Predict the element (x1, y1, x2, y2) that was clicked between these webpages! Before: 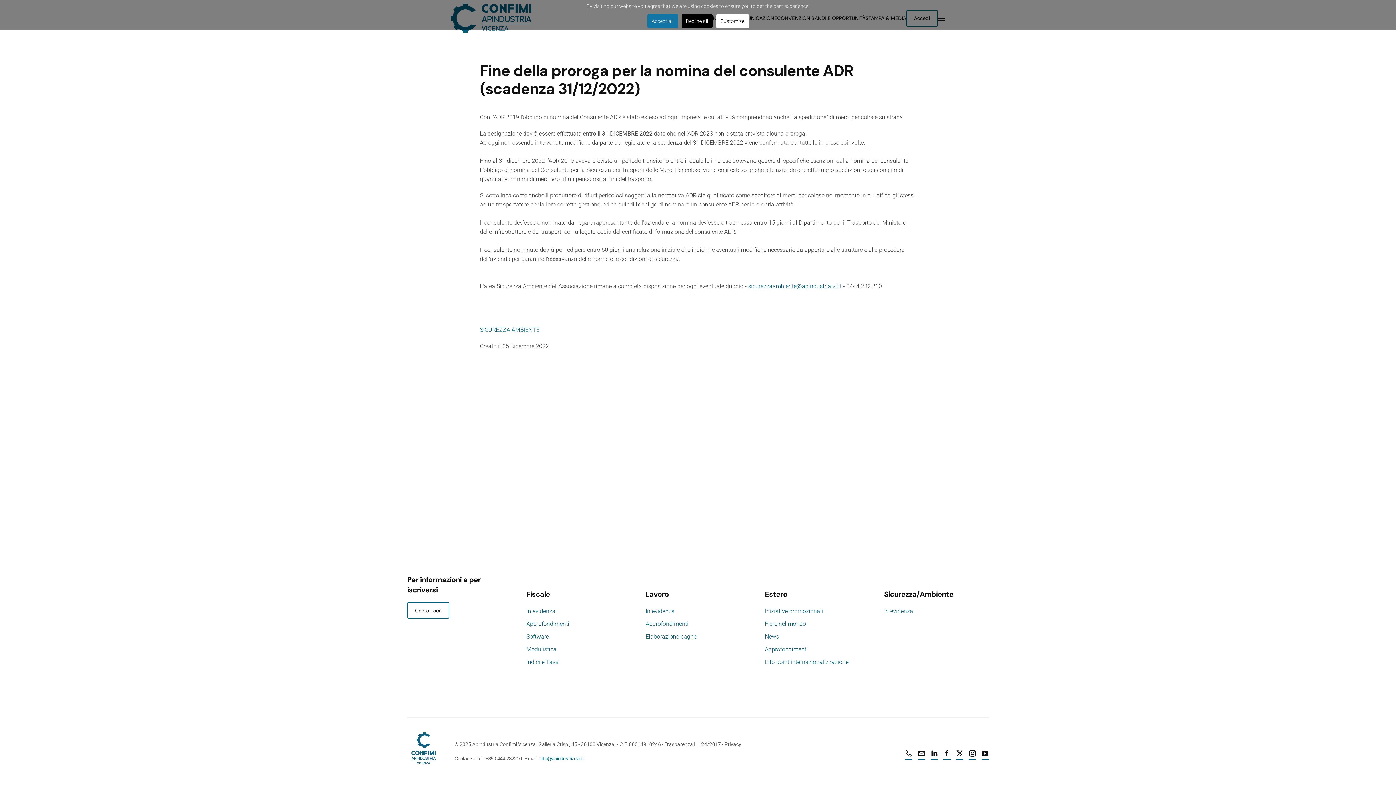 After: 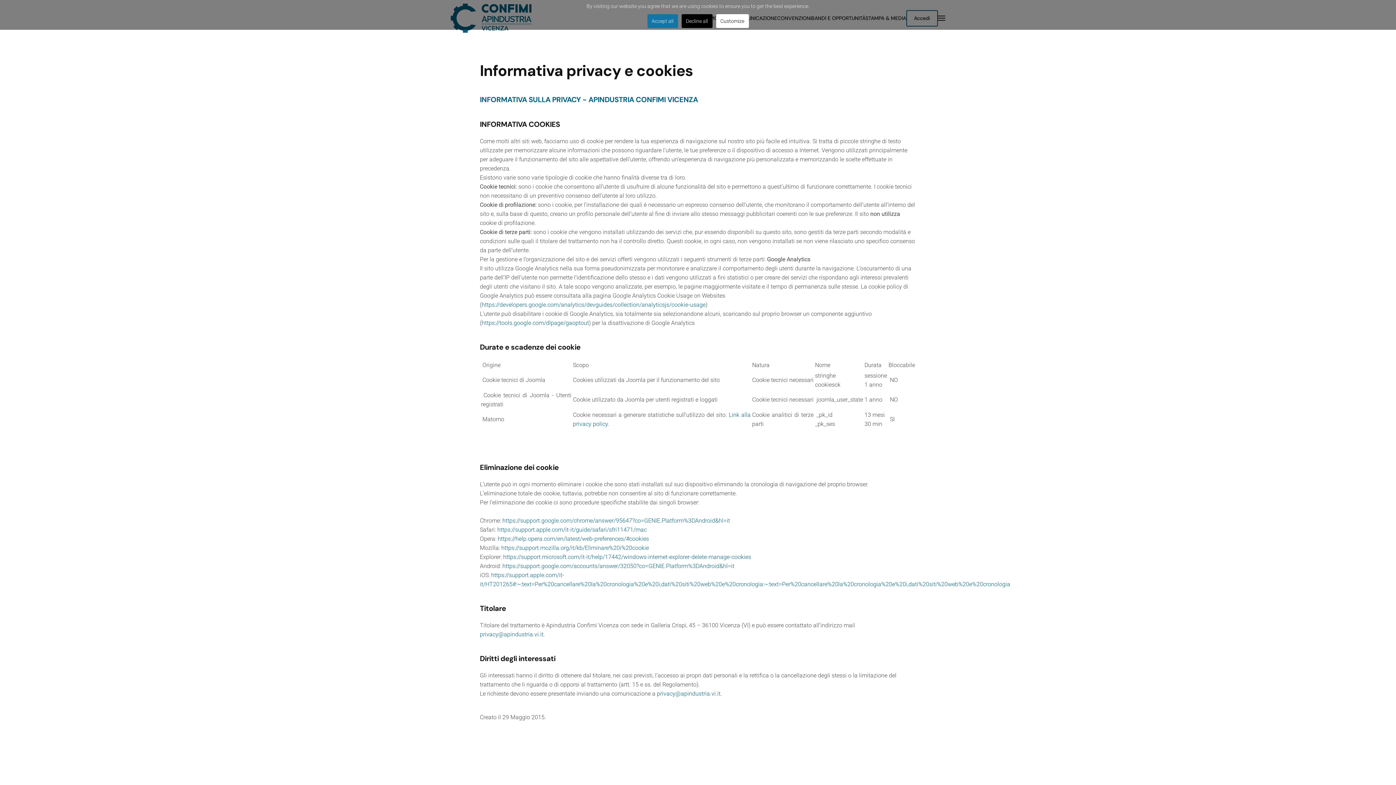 Action: bbox: (724, 741, 741, 747) label: Privacy